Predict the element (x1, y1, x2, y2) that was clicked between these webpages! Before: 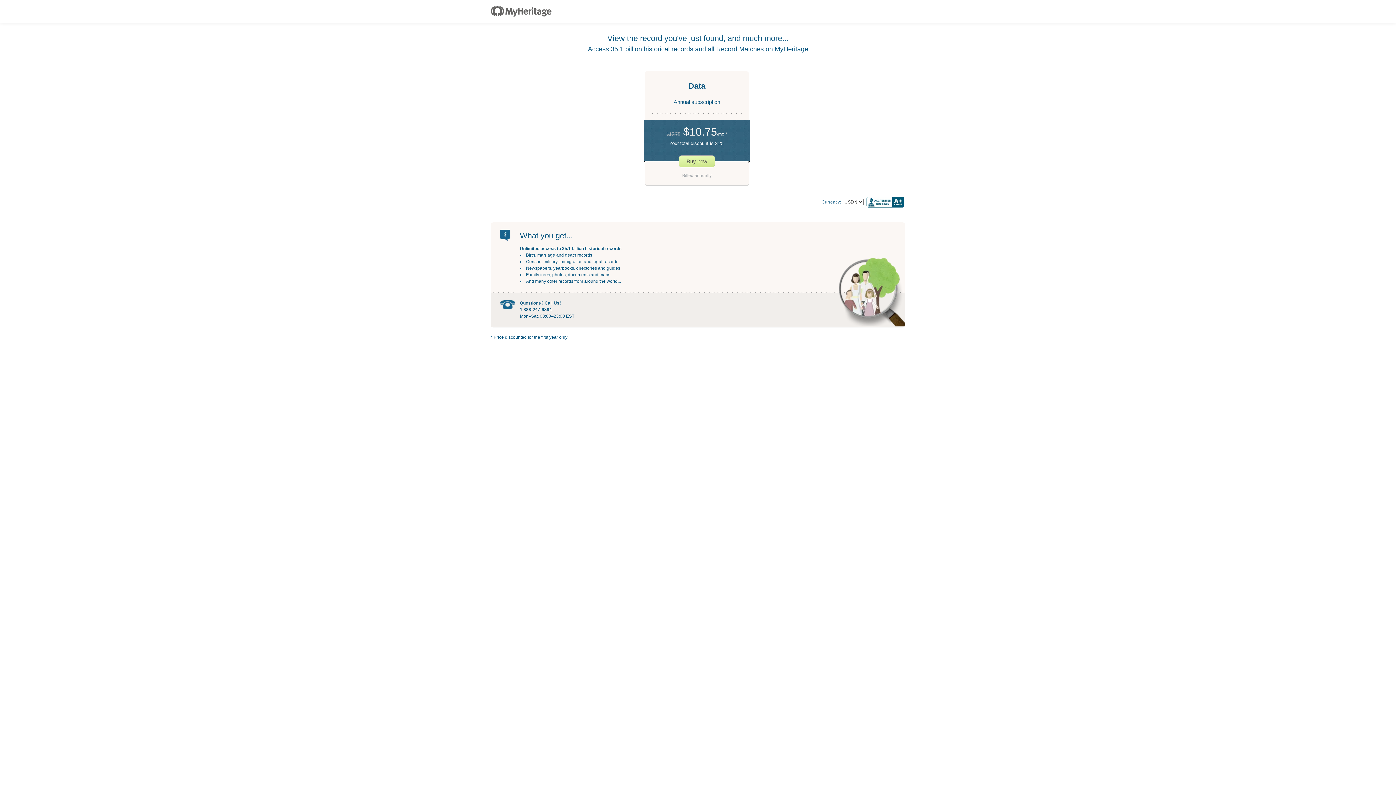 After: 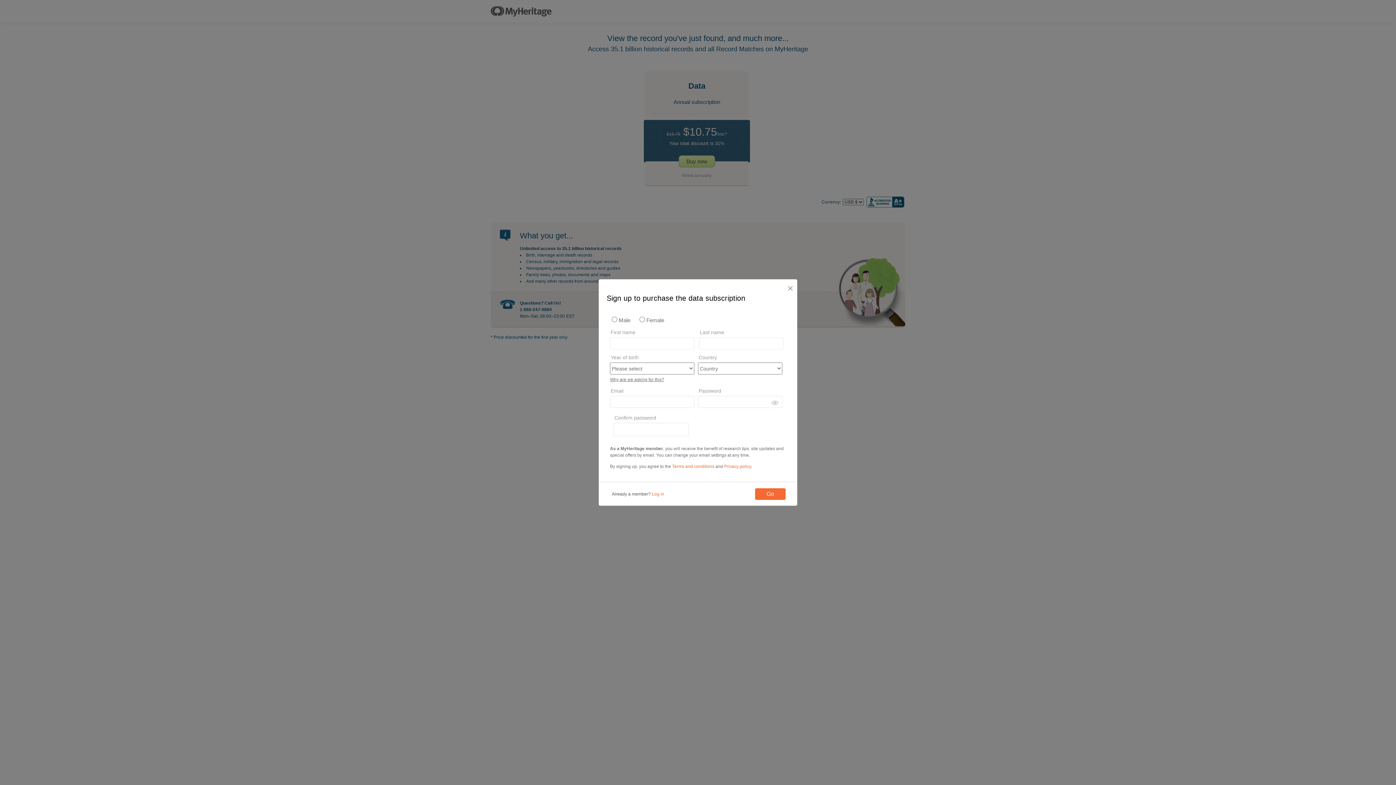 Action: bbox: (678, 155, 715, 167) label: Buy now